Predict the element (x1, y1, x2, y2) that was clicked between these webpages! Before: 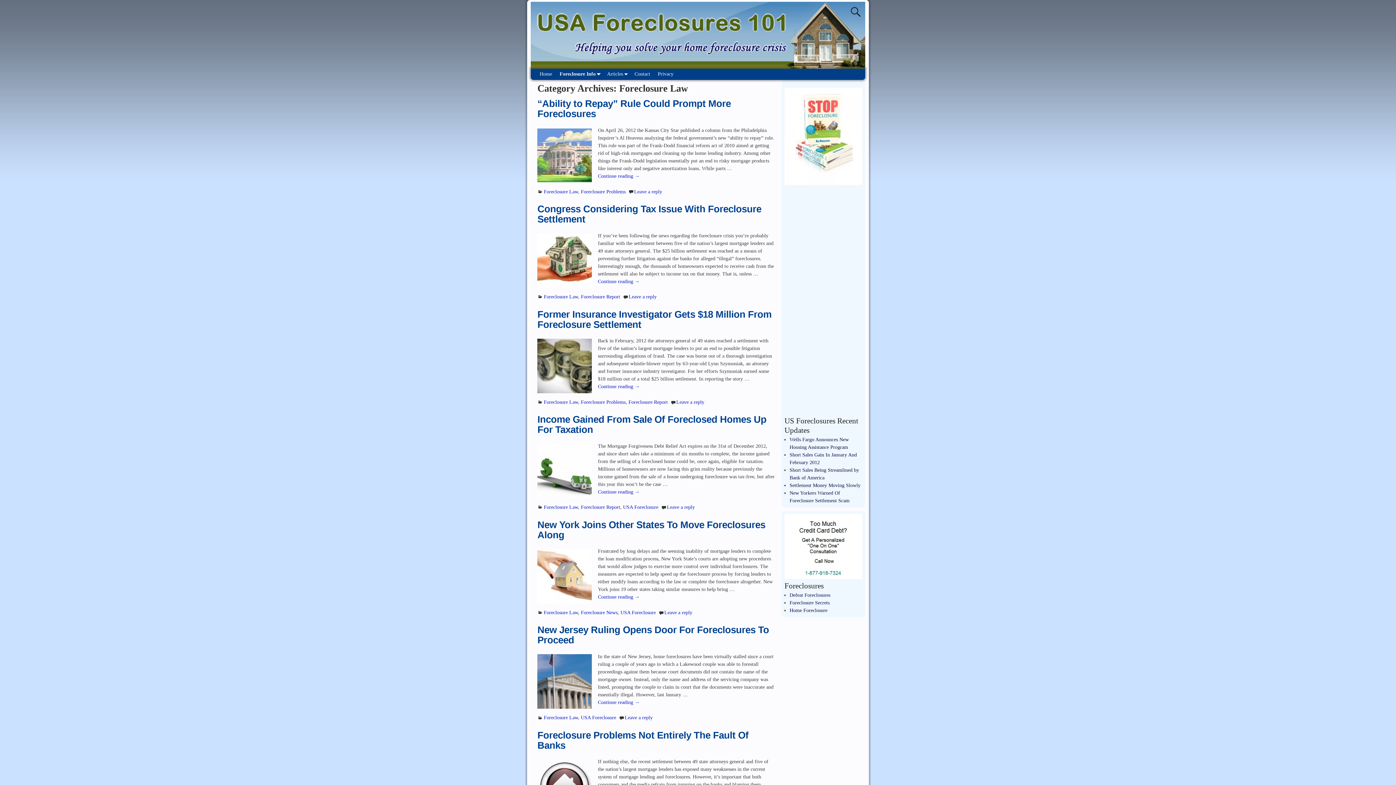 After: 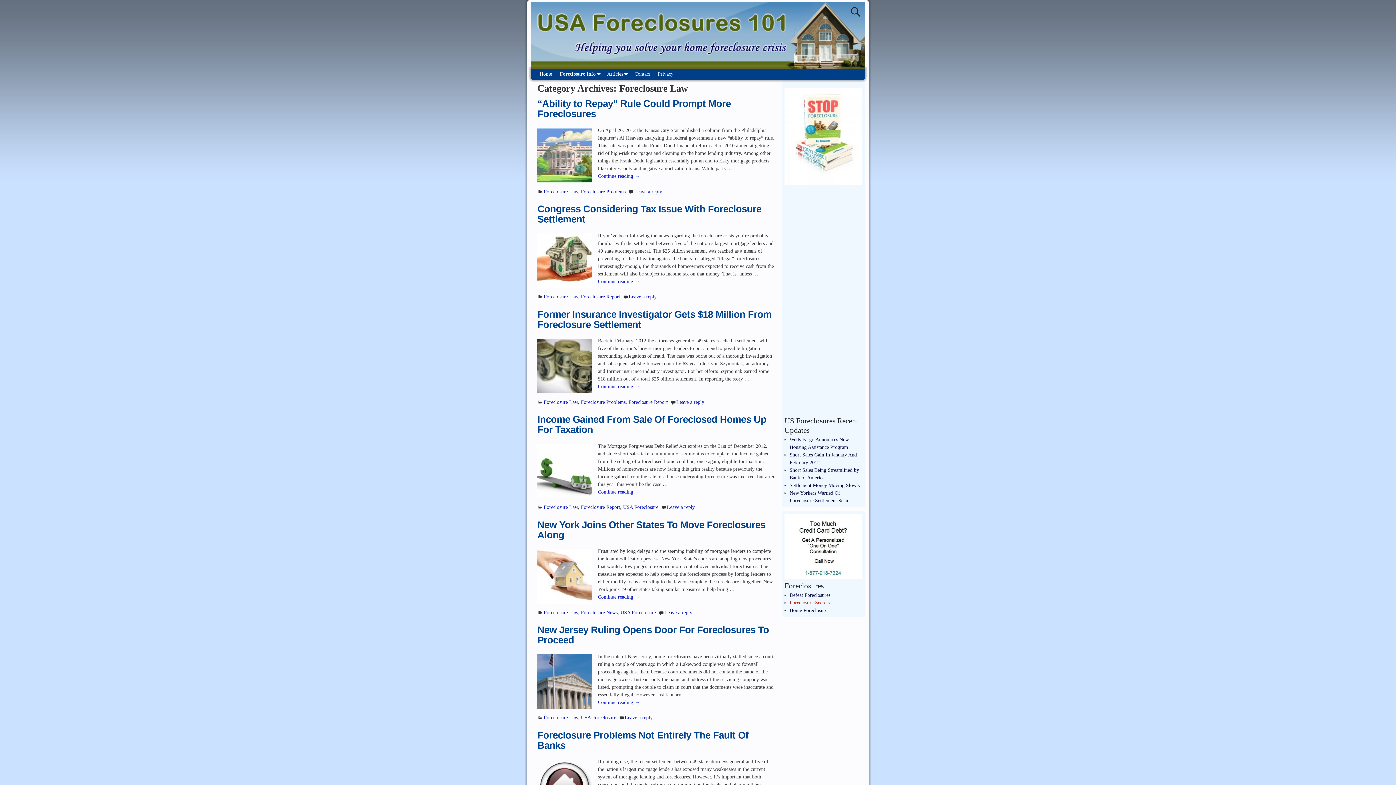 Action: bbox: (789, 600, 829, 605) label: Foreclosure Secrets